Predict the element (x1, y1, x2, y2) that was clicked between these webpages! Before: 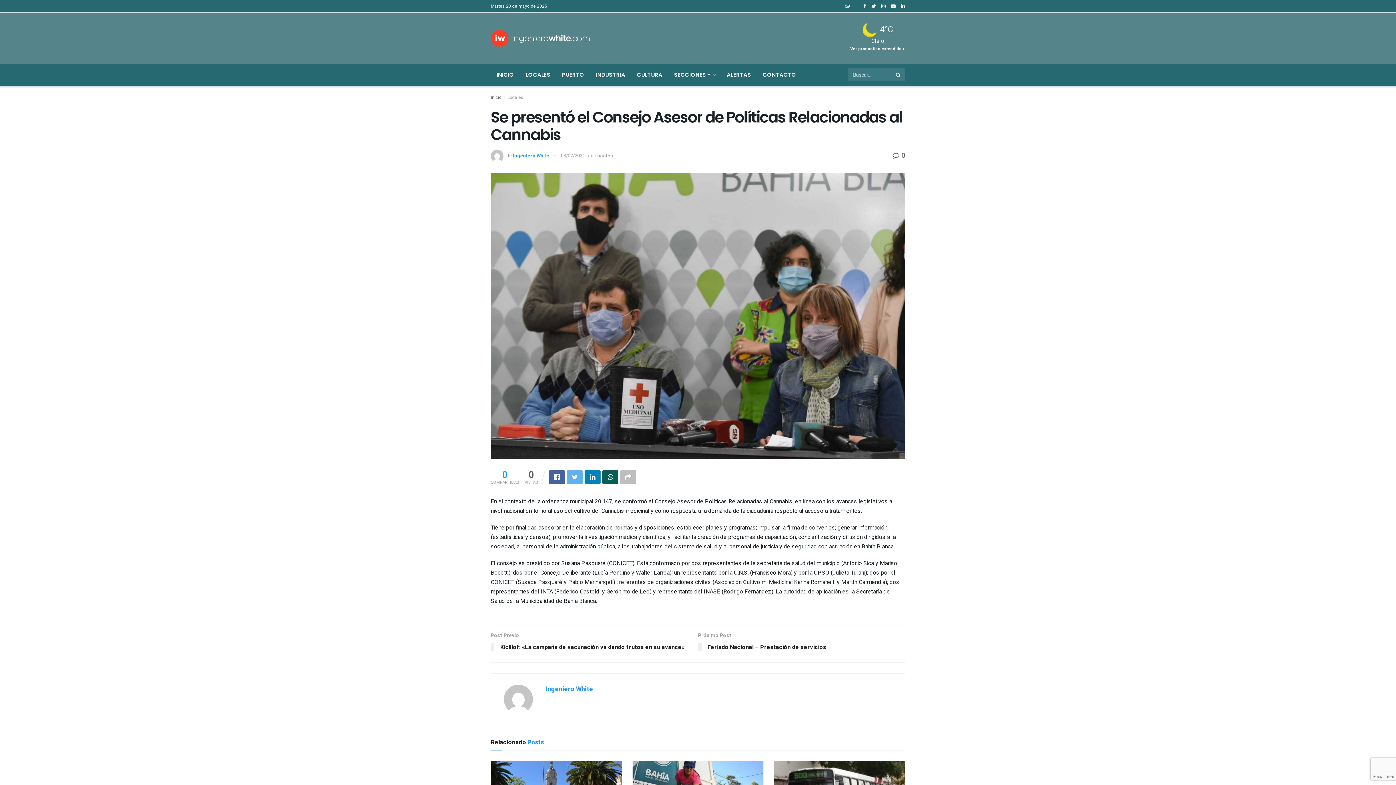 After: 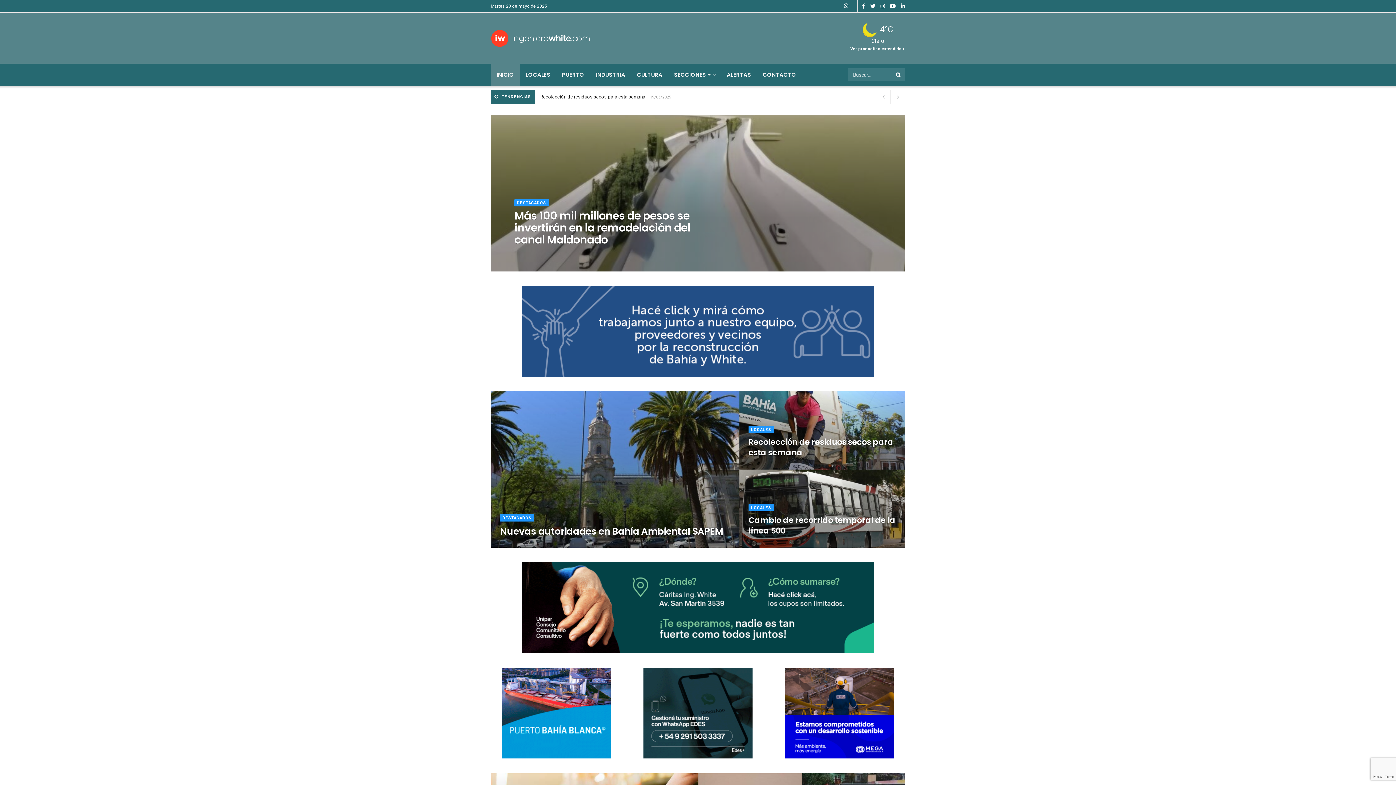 Action: bbox: (490, 29, 590, 47)